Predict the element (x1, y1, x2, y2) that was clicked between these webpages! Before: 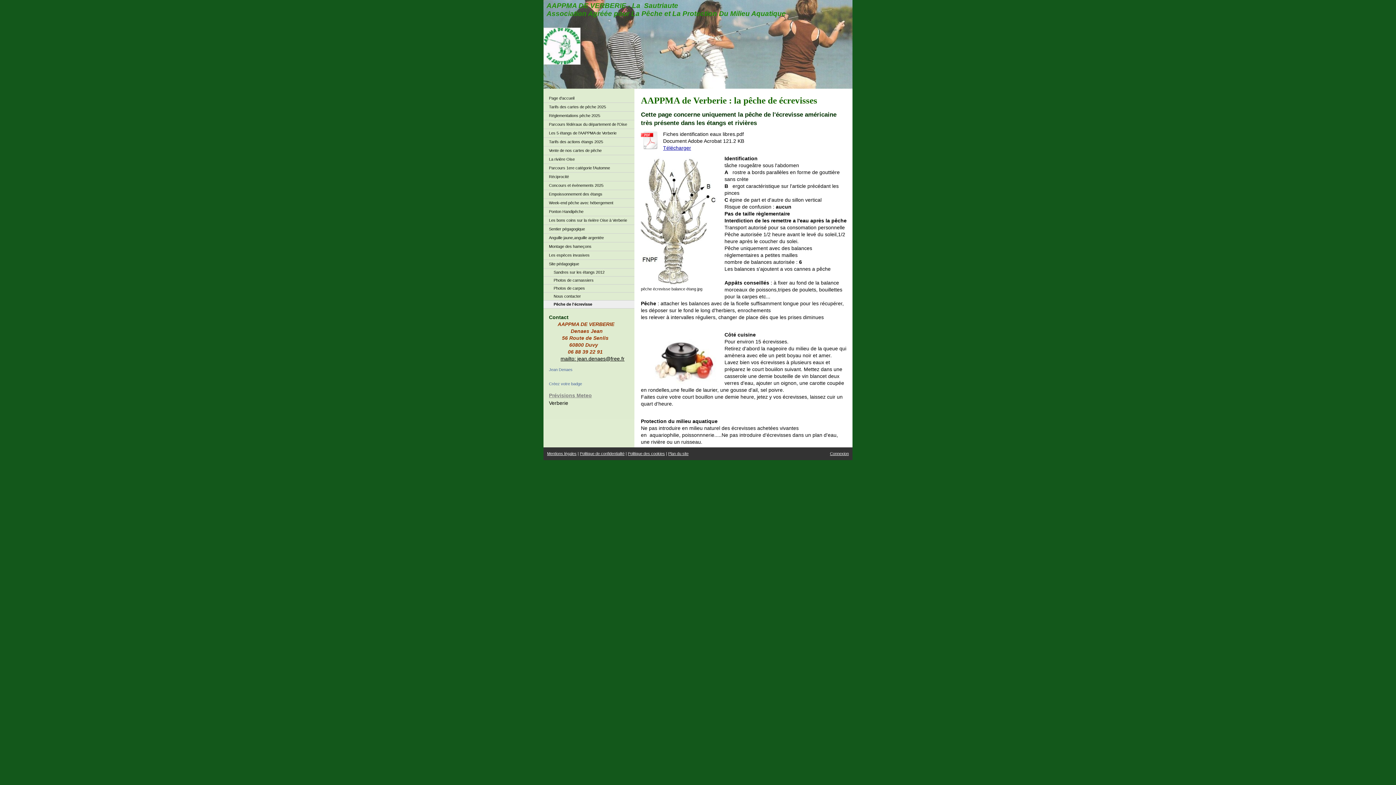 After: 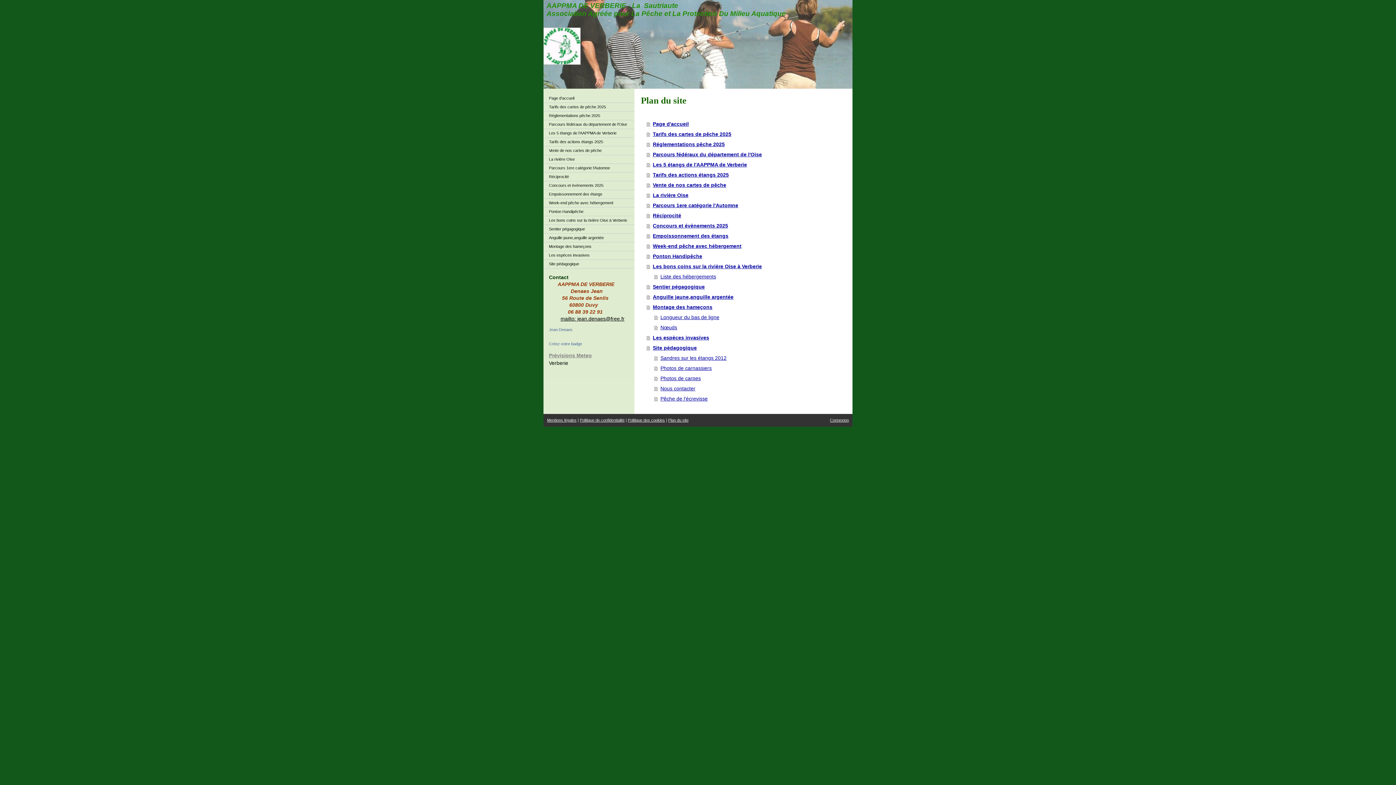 Action: label: Plan du site bbox: (668, 451, 688, 456)